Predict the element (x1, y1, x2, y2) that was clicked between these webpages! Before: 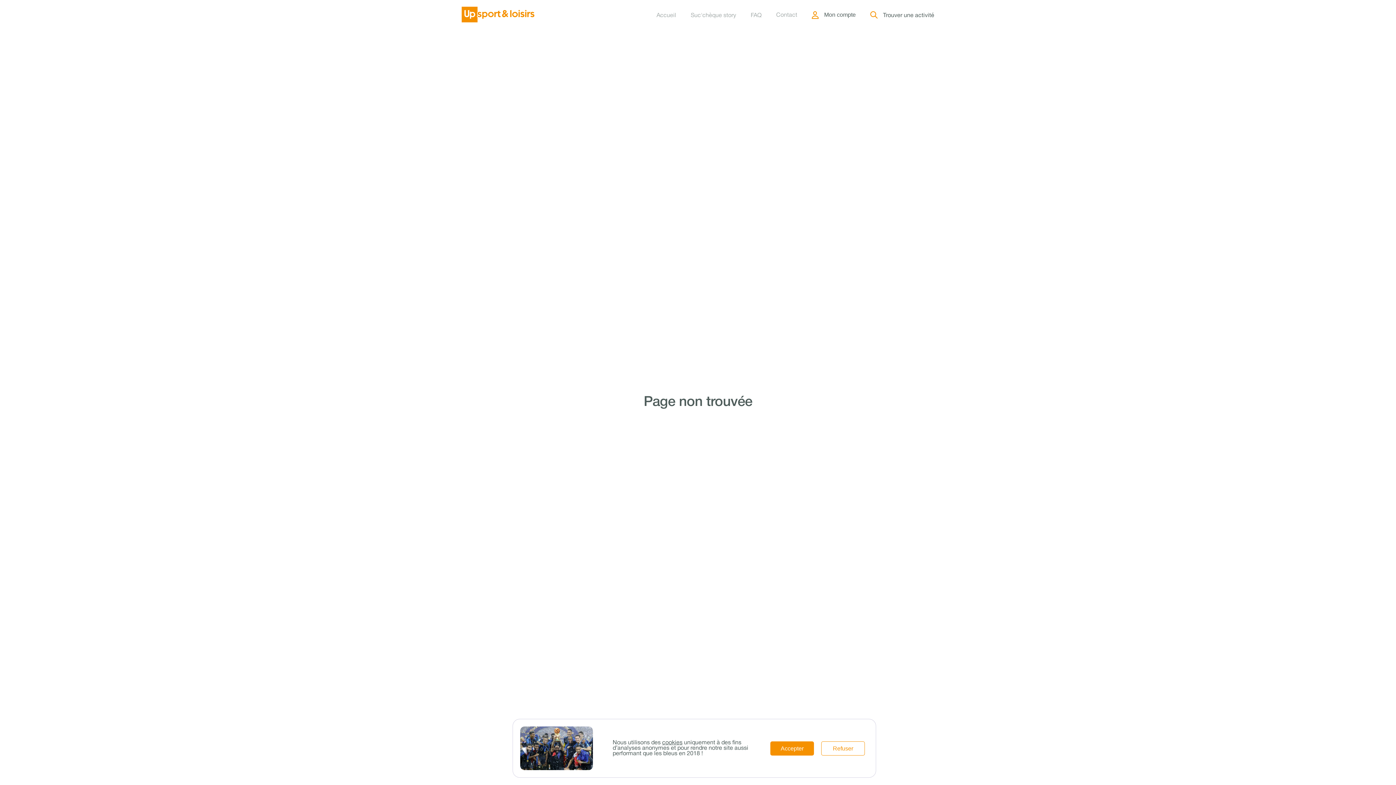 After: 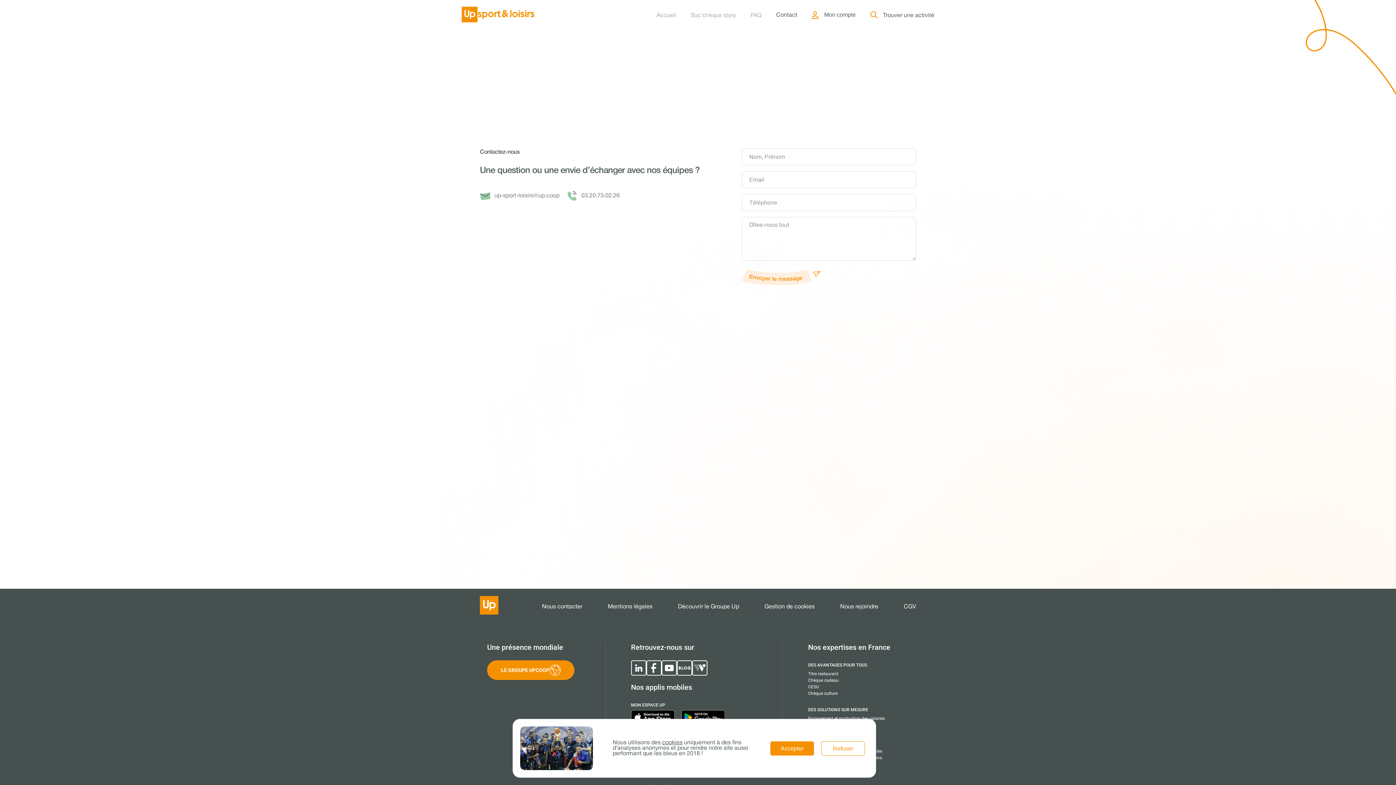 Action: label: Contact bbox: (776, 10, 797, 18)